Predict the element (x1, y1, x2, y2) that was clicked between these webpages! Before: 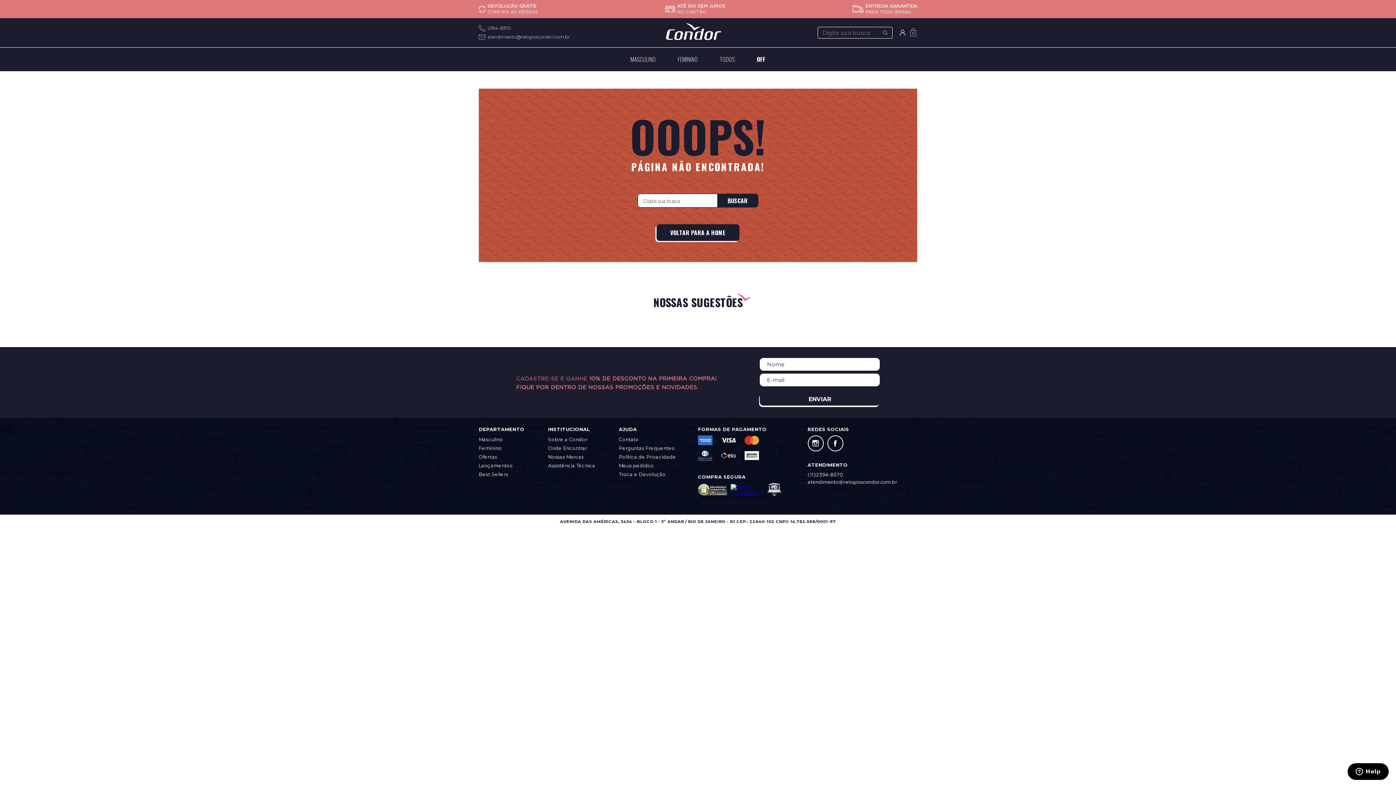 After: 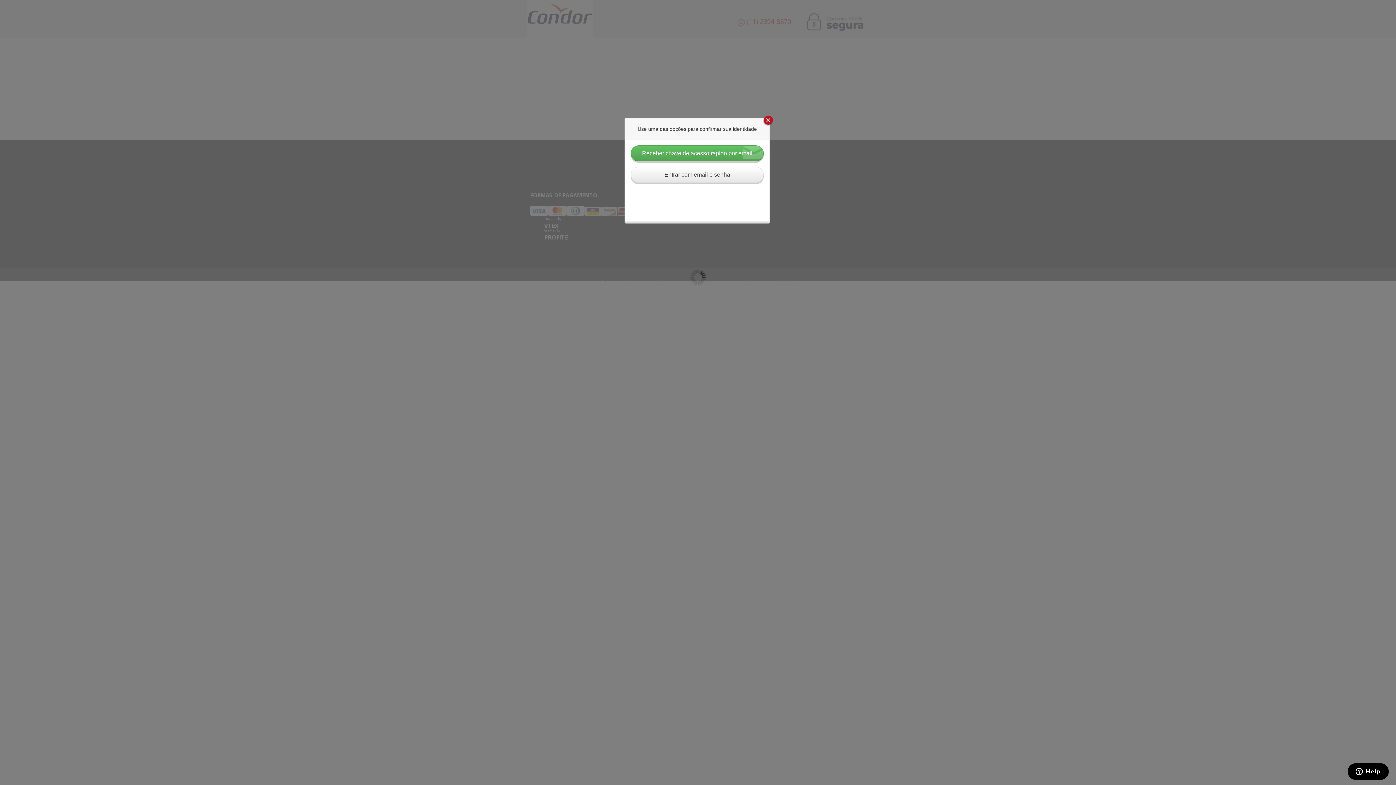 Action: label: Meus pedidos bbox: (619, 463, 653, 468)